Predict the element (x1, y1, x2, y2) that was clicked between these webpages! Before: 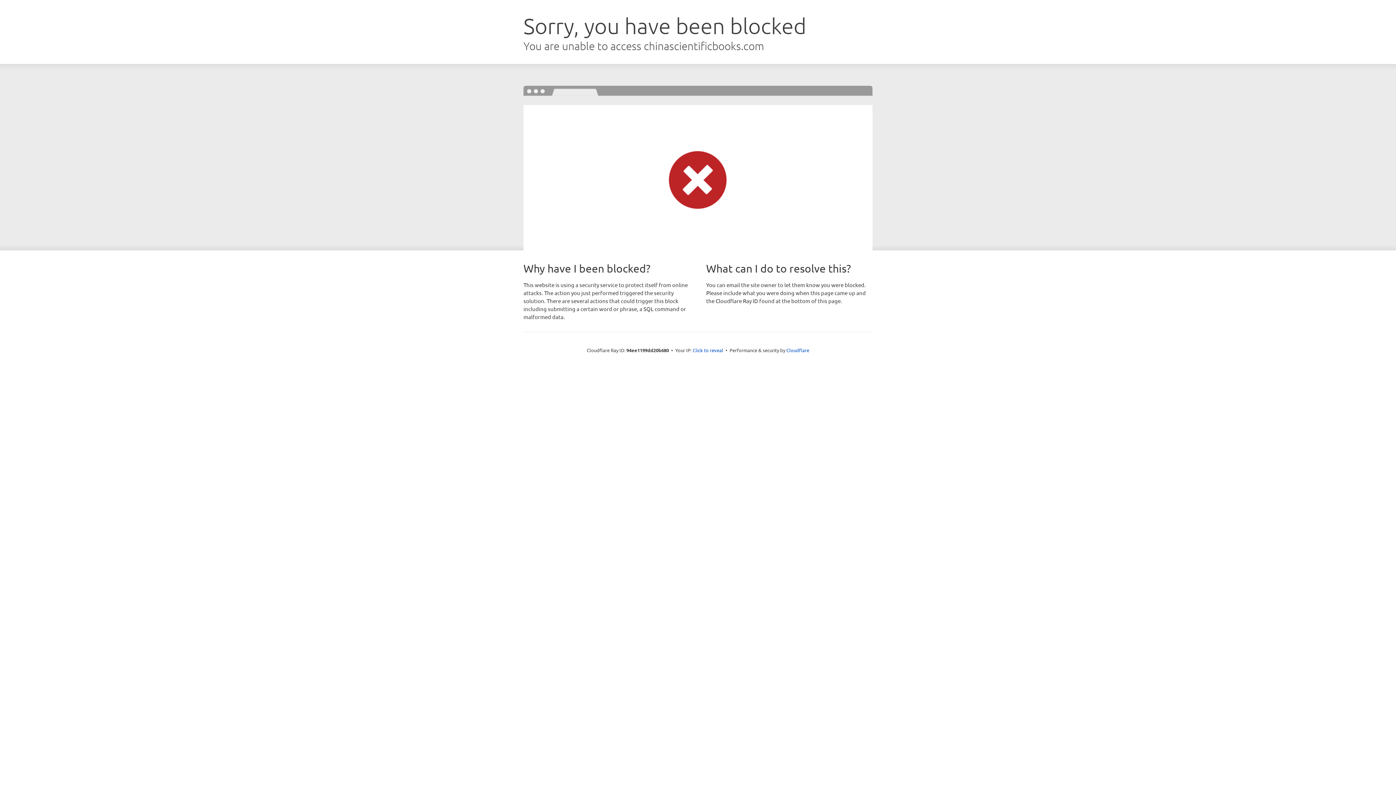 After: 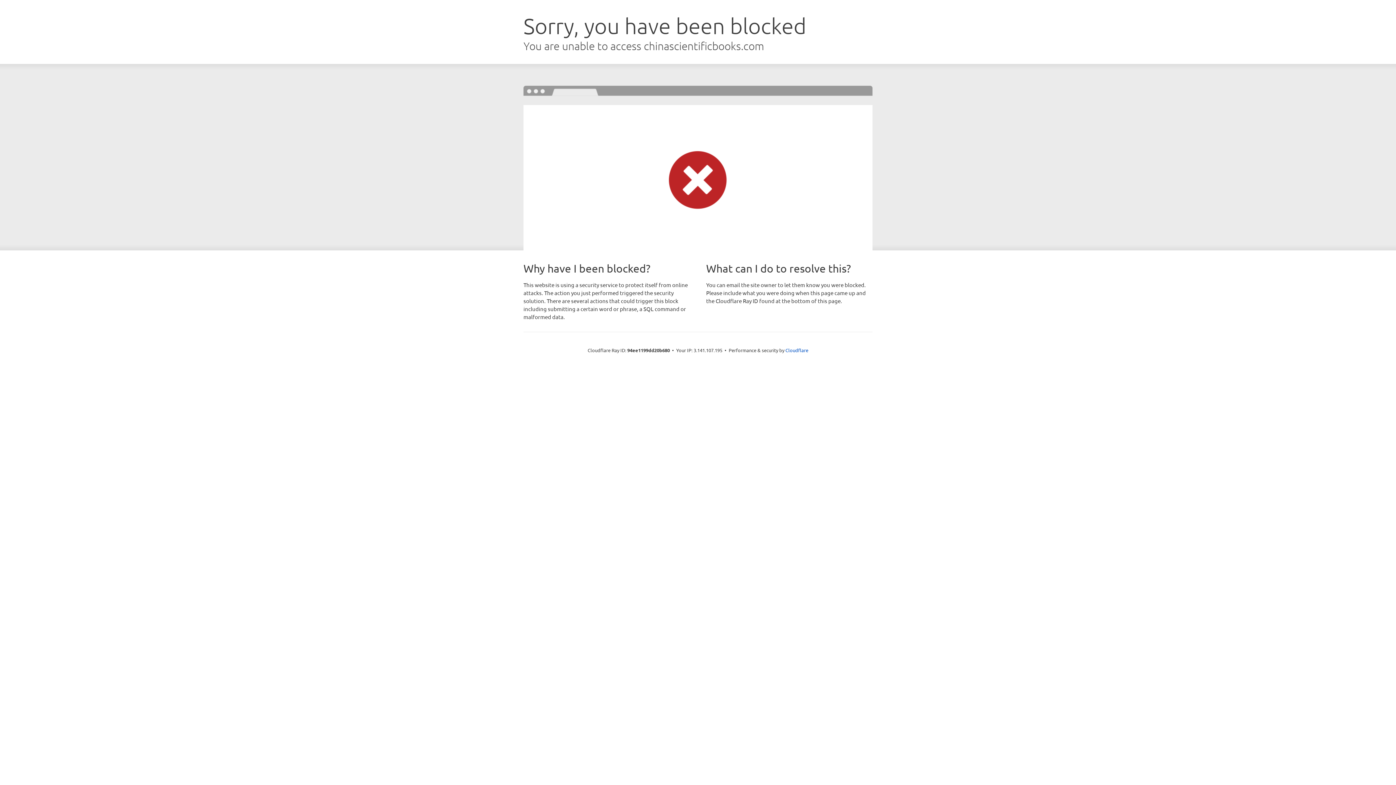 Action: bbox: (692, 346, 723, 353) label: Click to reveal